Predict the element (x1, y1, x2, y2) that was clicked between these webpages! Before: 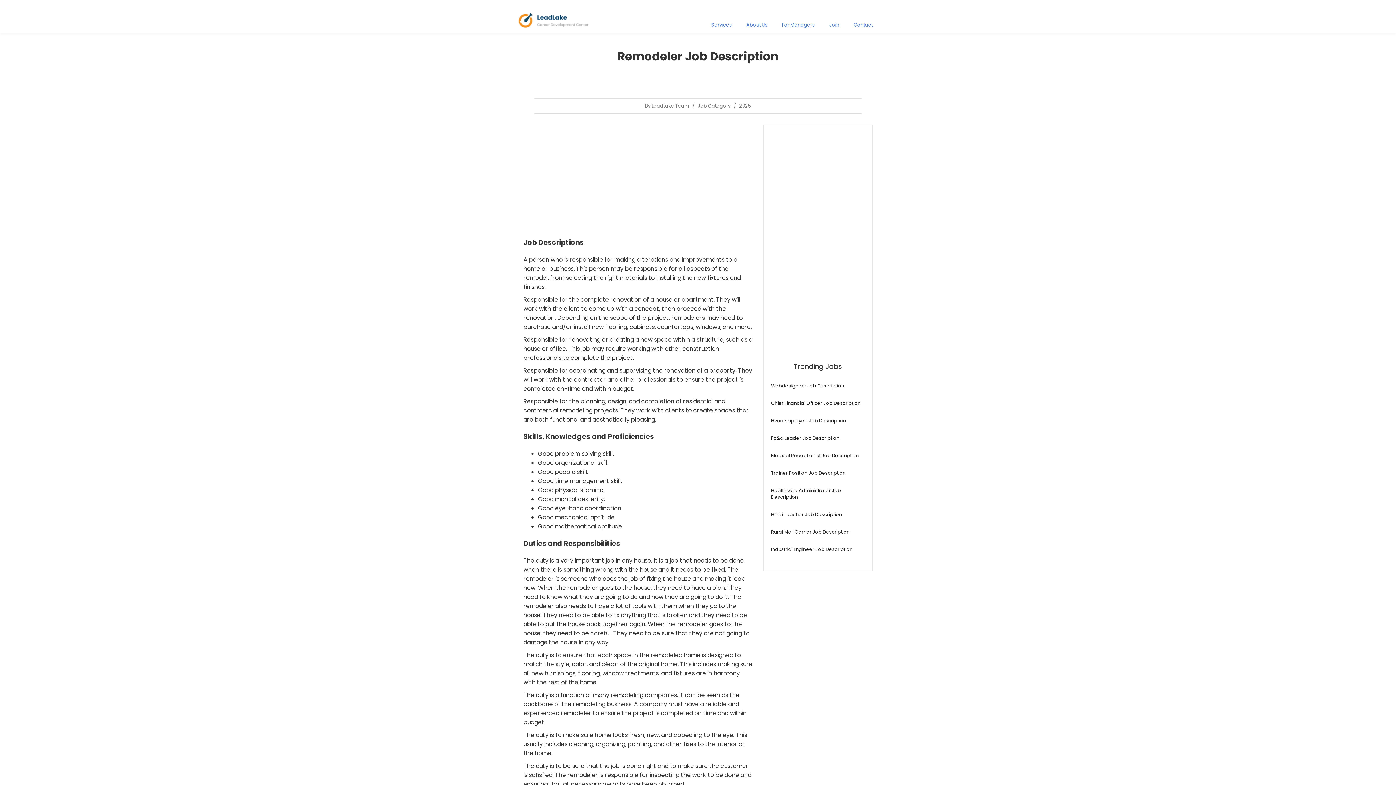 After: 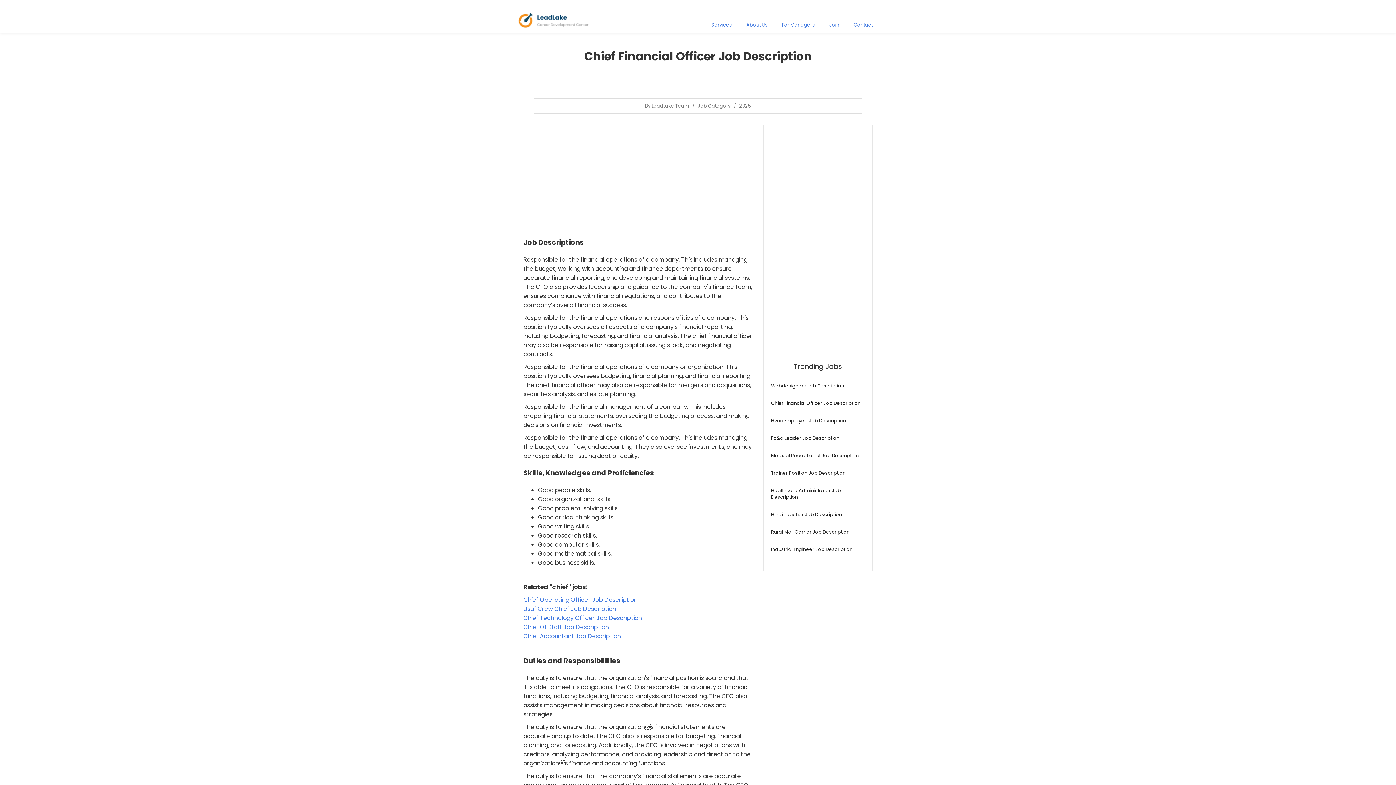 Action: label: Chief Financial Officer Job Description bbox: (771, 400, 865, 406)